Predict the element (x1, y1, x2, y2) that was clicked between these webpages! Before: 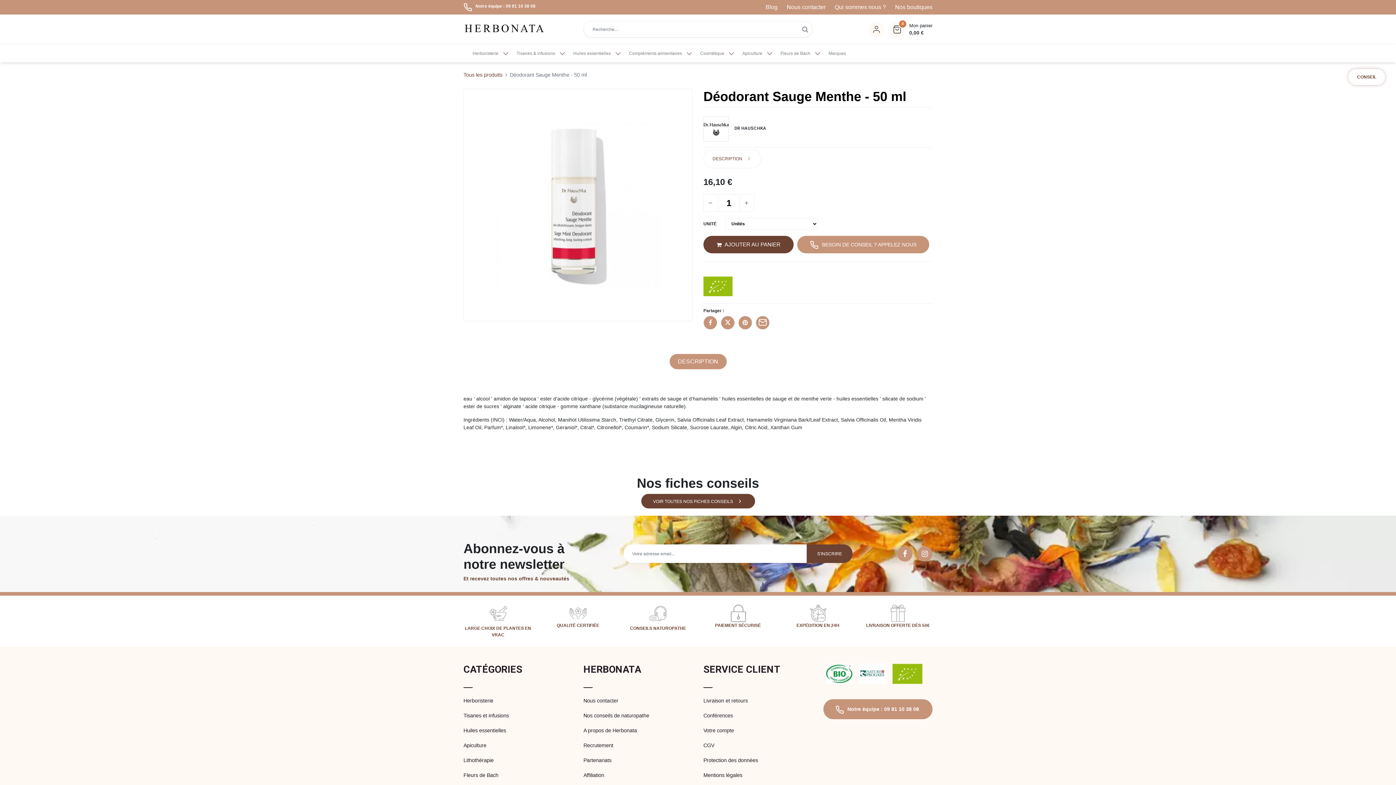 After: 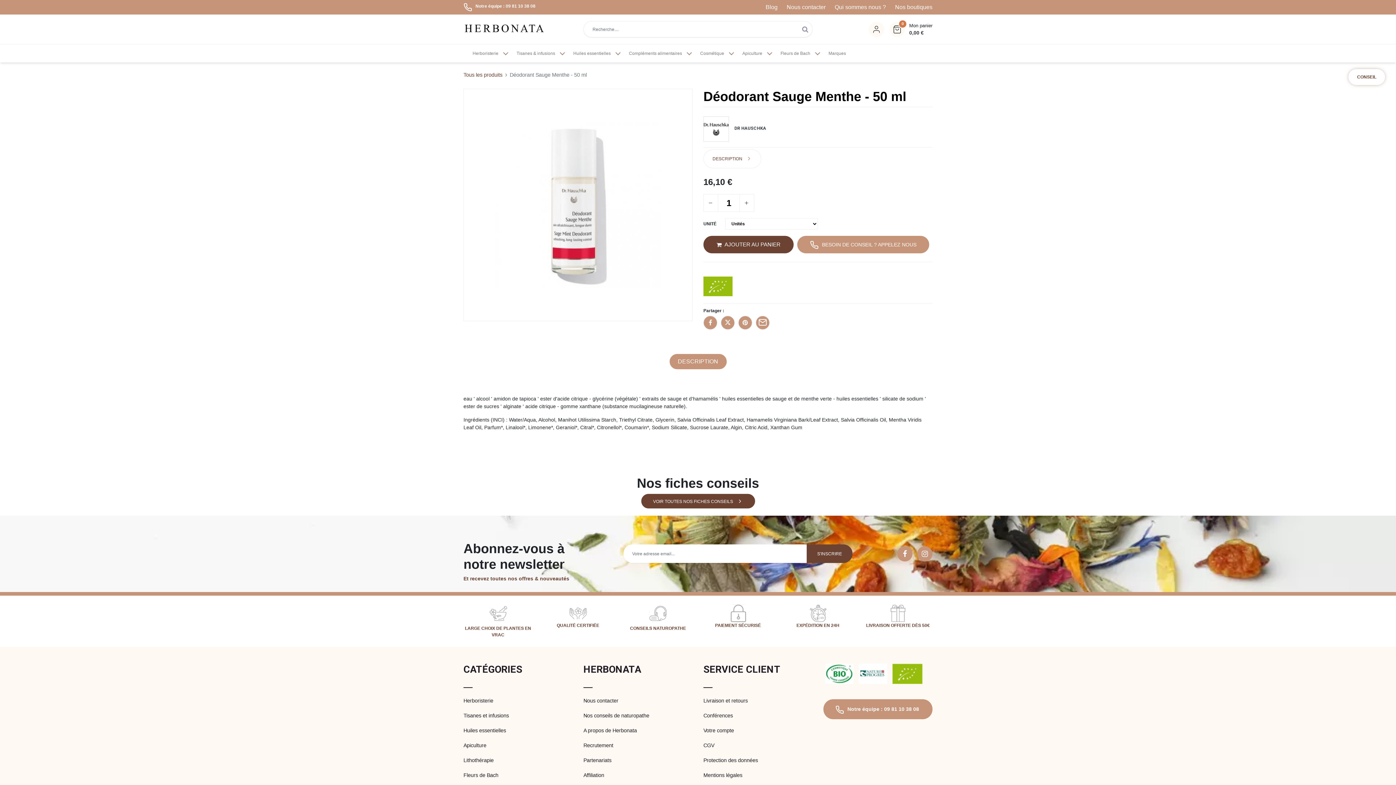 Action: bbox: (913, 552, 932, 557)